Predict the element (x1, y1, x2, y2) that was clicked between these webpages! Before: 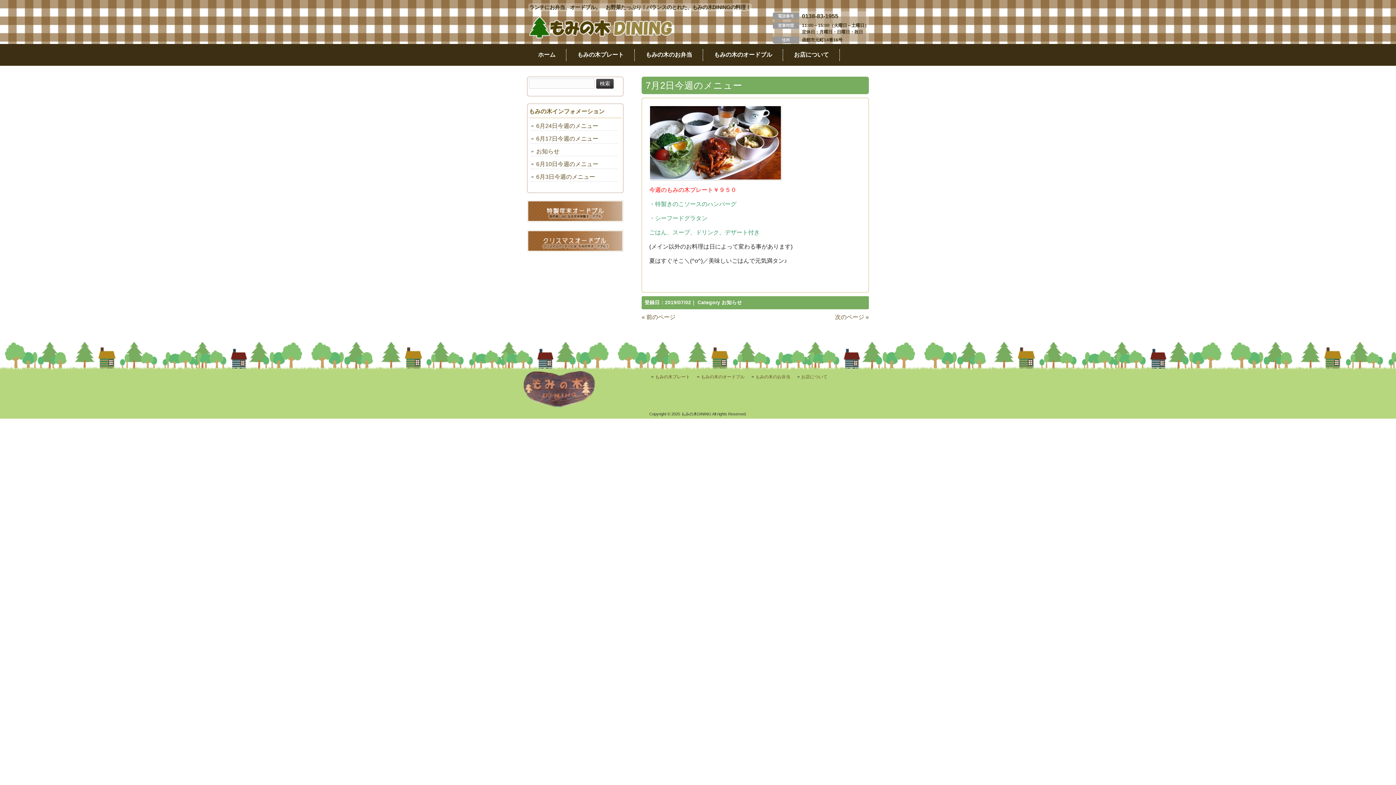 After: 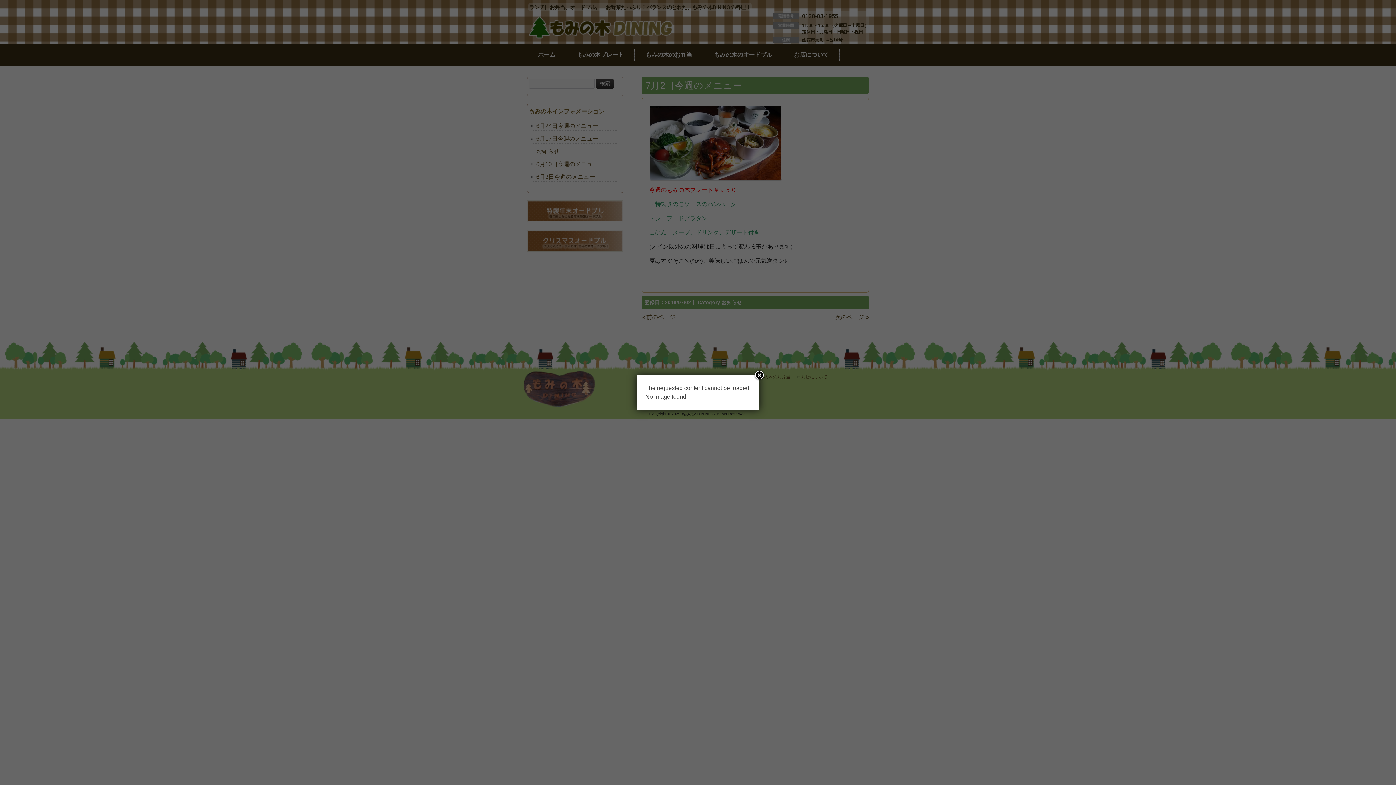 Action: label: 6月10日今週のメニュー bbox: (530, 160, 618, 168)